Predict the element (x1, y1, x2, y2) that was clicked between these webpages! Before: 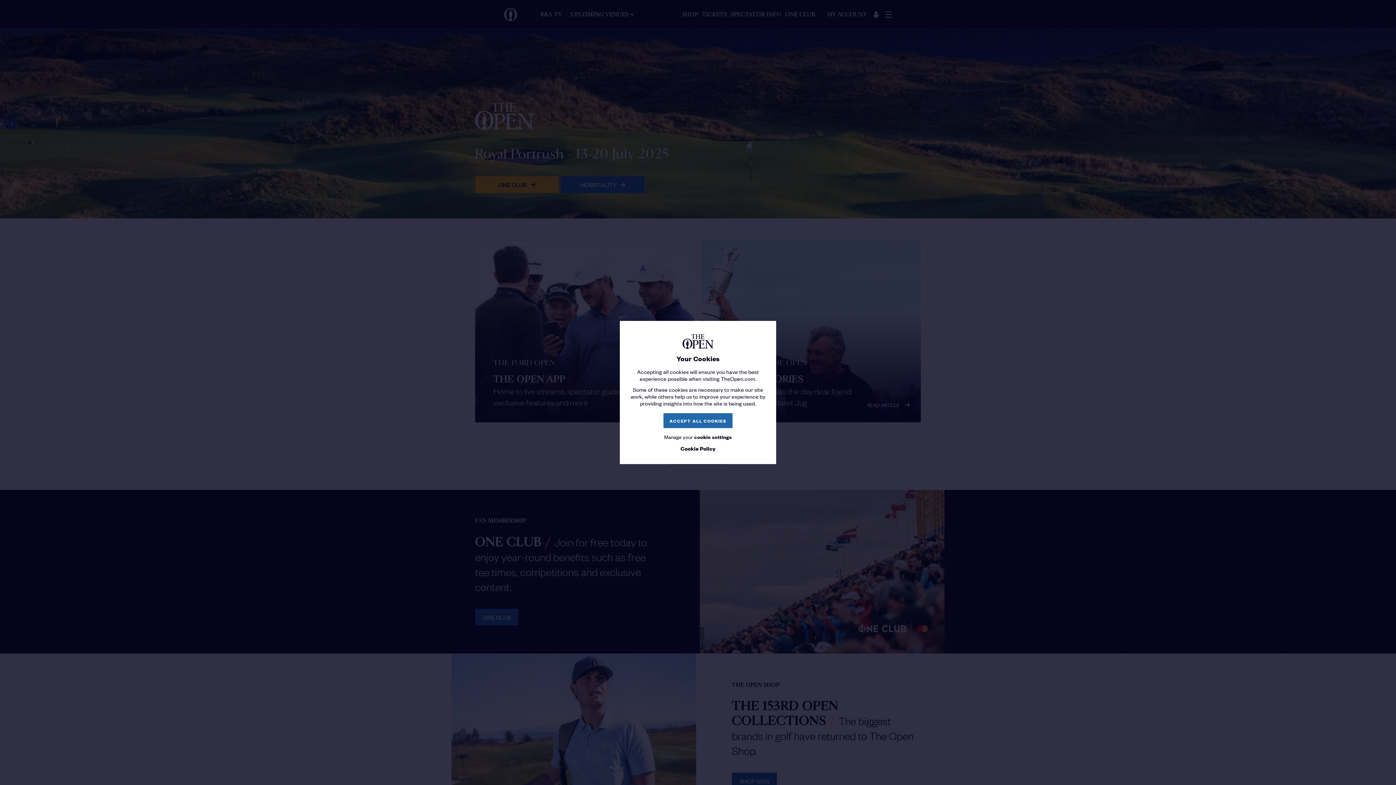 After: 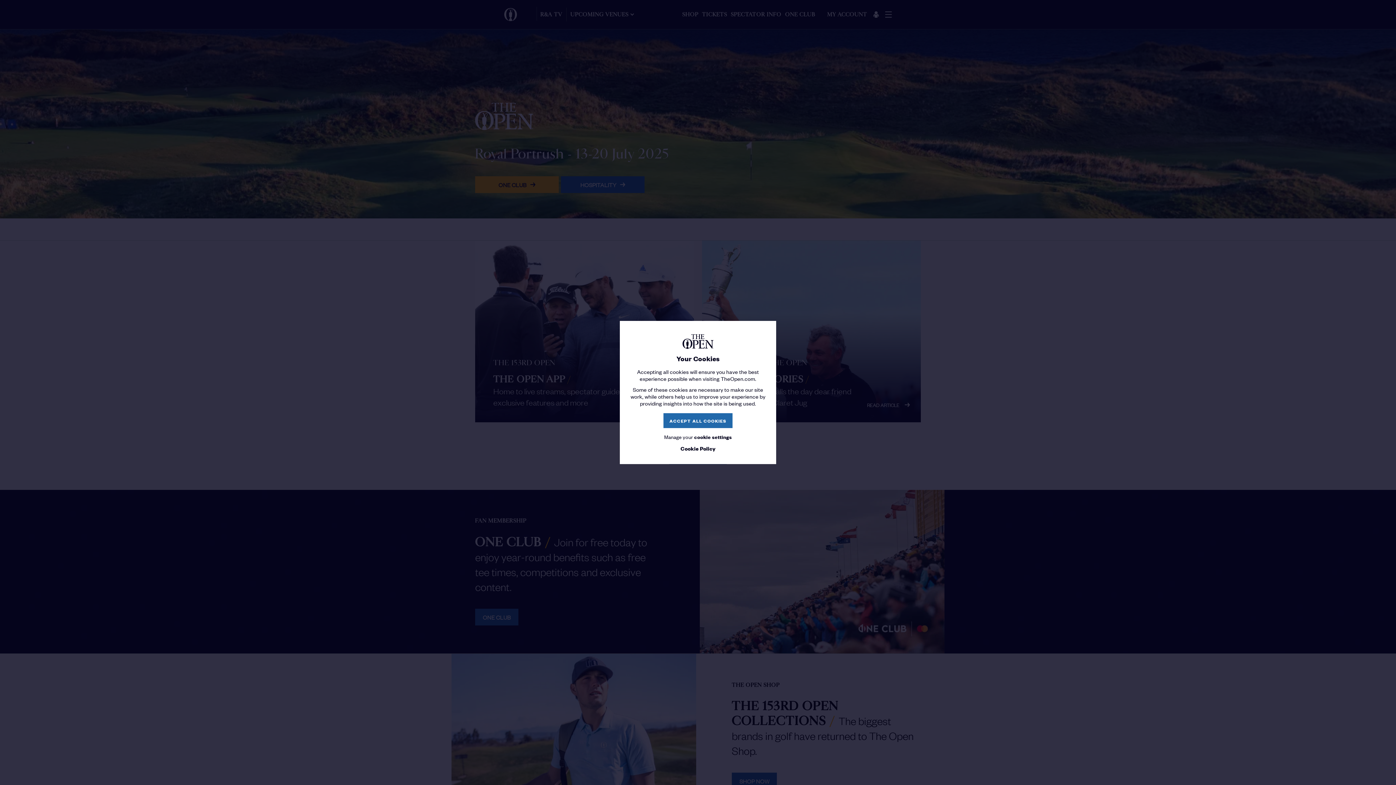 Action: bbox: (681, 334, 714, 349)